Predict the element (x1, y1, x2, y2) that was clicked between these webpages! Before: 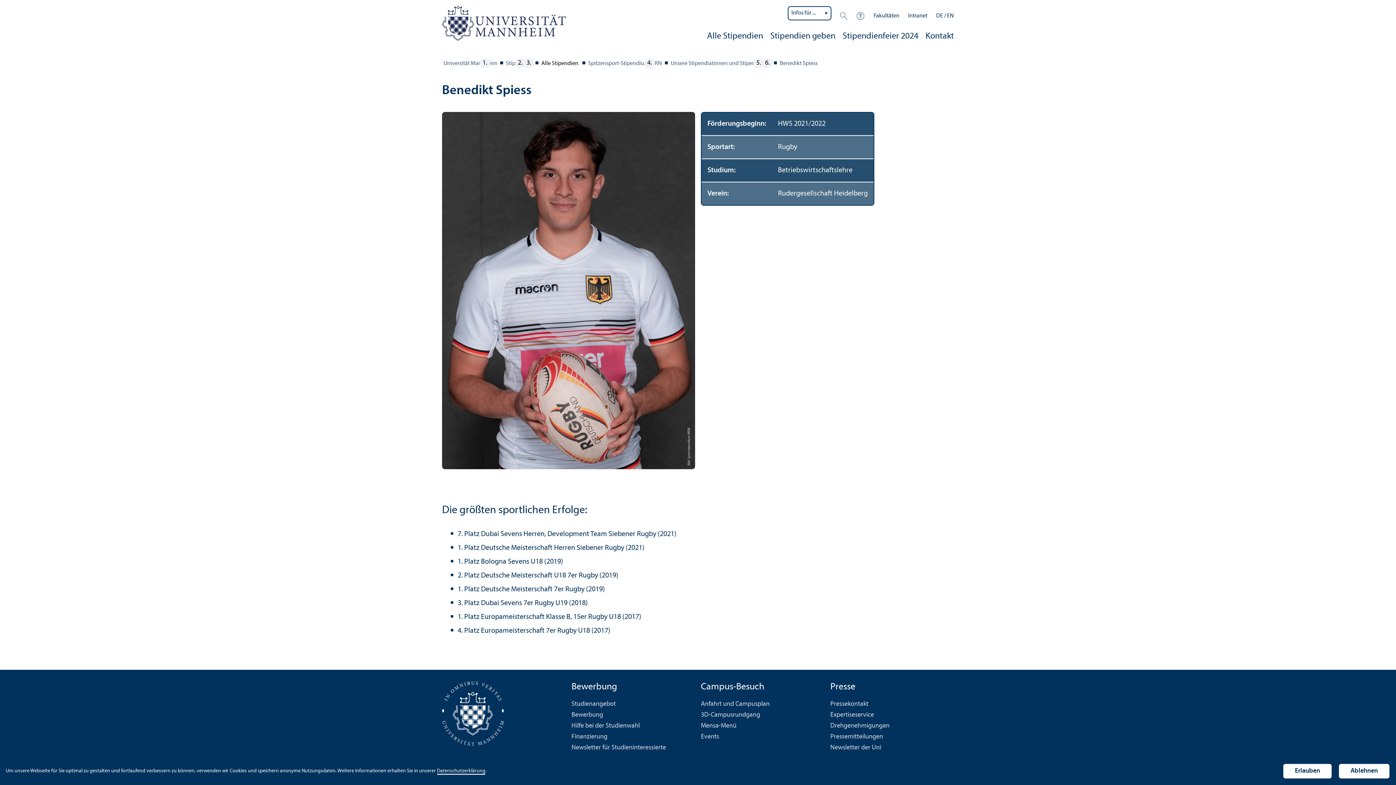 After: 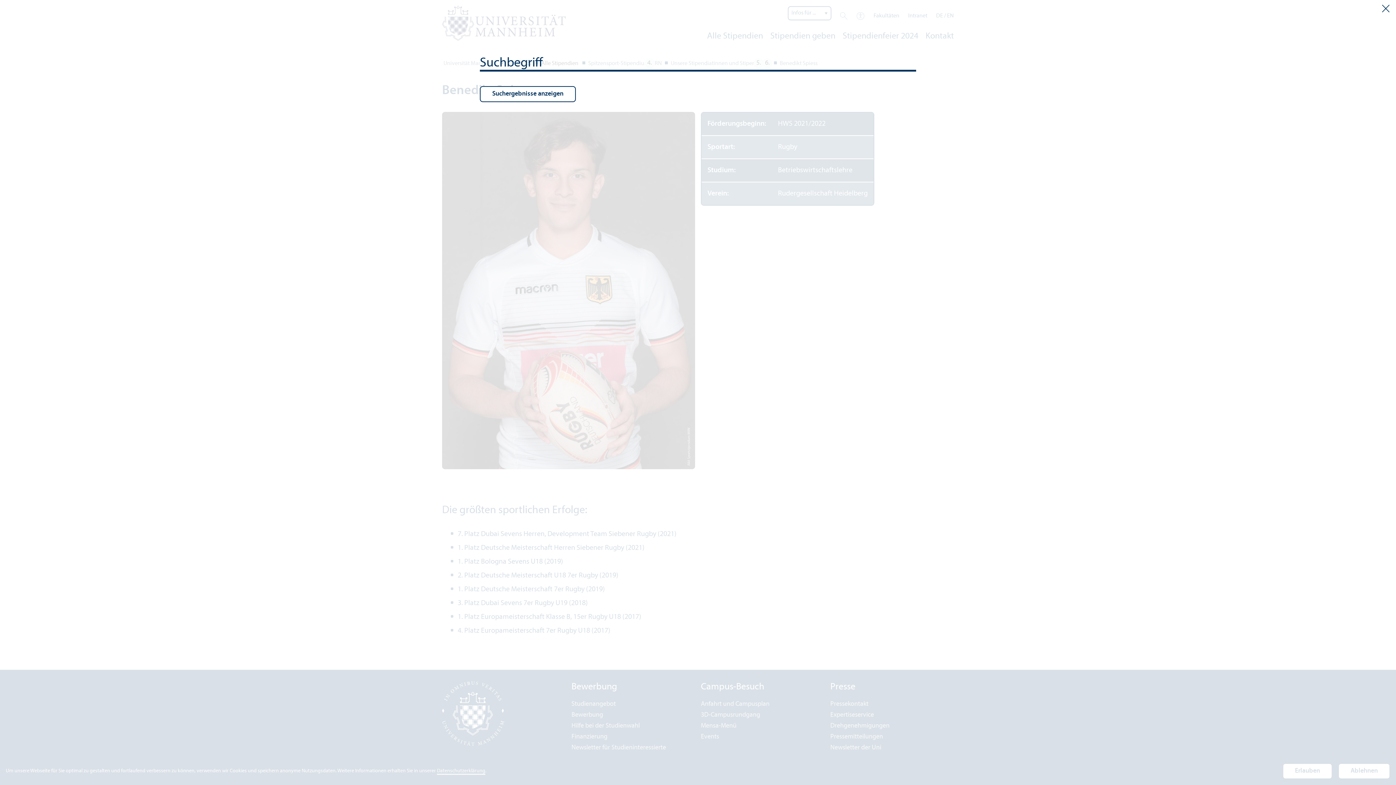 Action: bbox: (840, 12, 847, 19)